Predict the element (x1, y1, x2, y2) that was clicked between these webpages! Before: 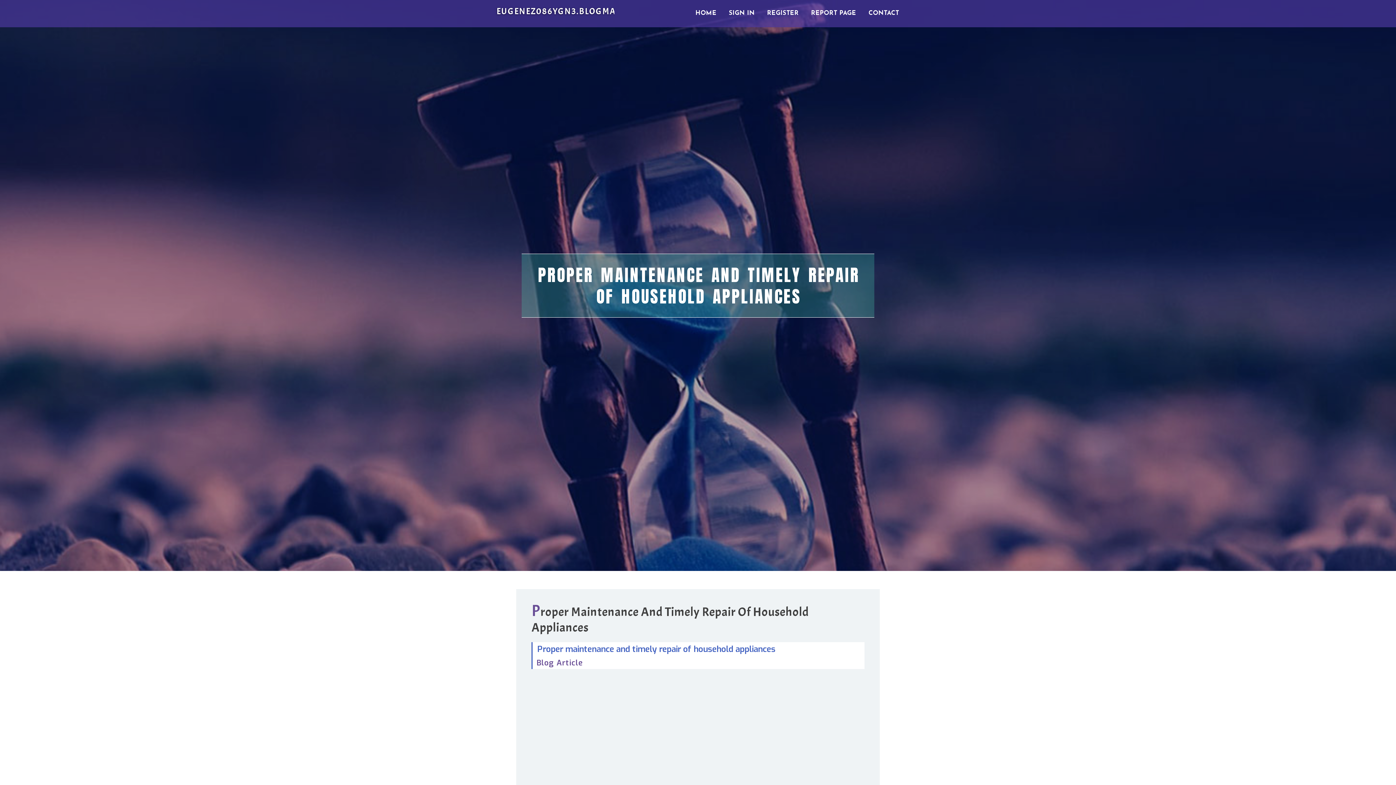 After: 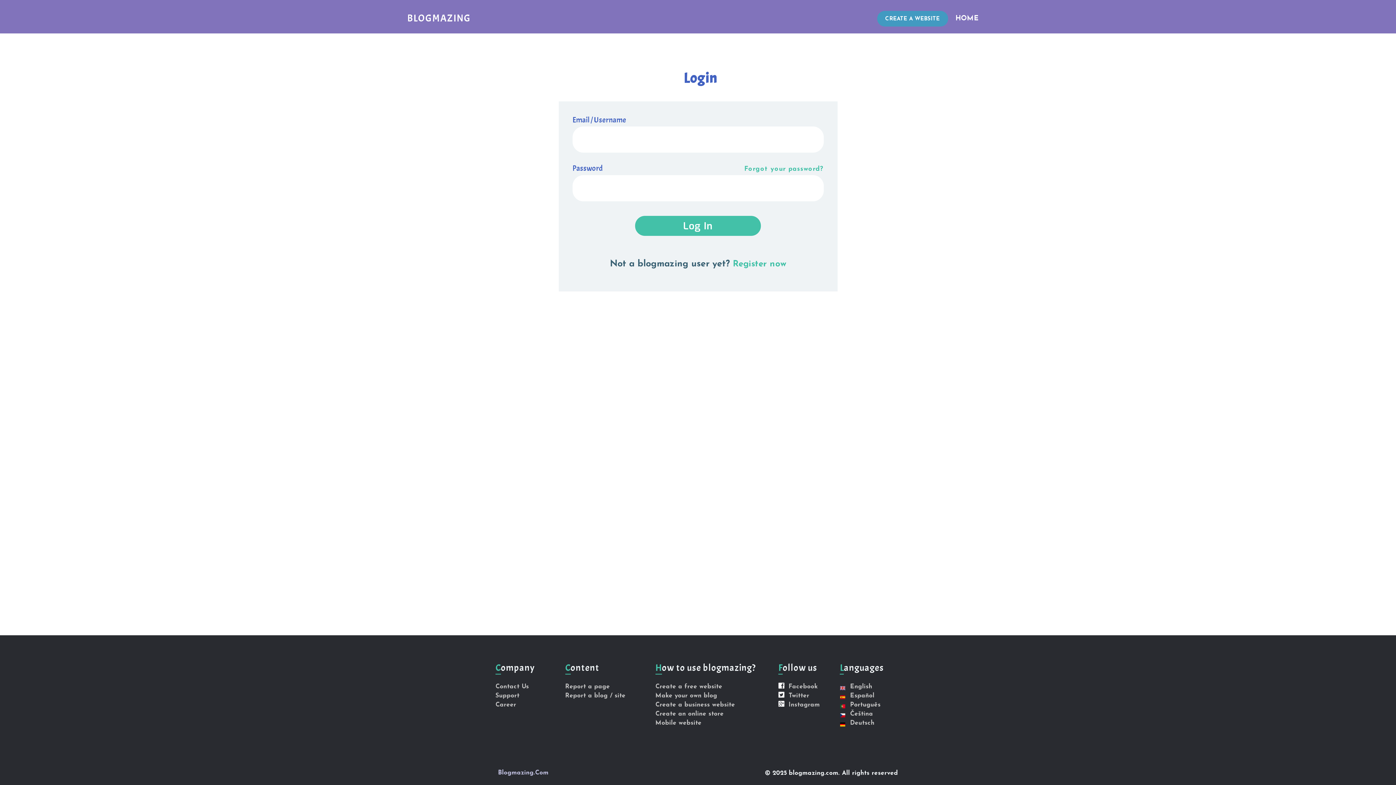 Action: label: SIGN IN bbox: (722, 0, 761, 27)